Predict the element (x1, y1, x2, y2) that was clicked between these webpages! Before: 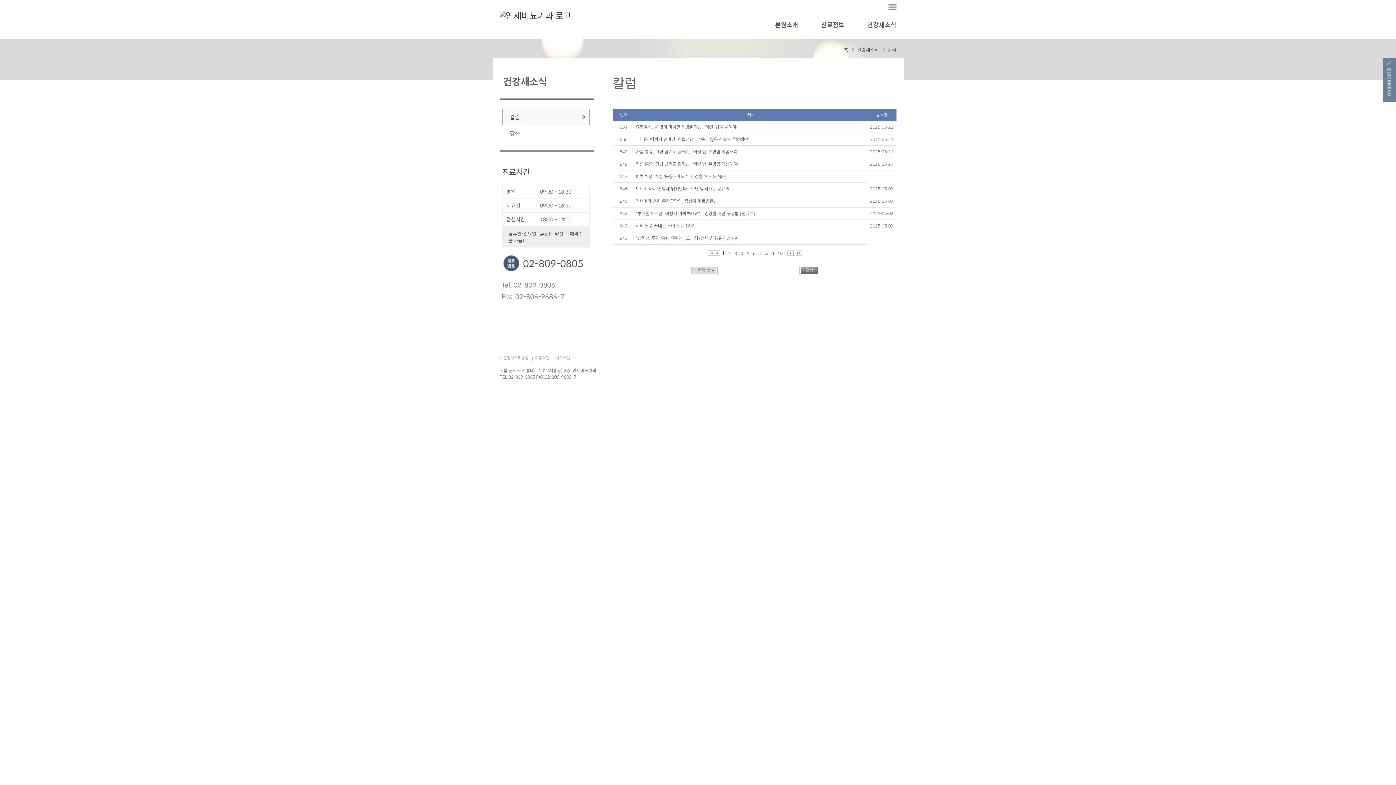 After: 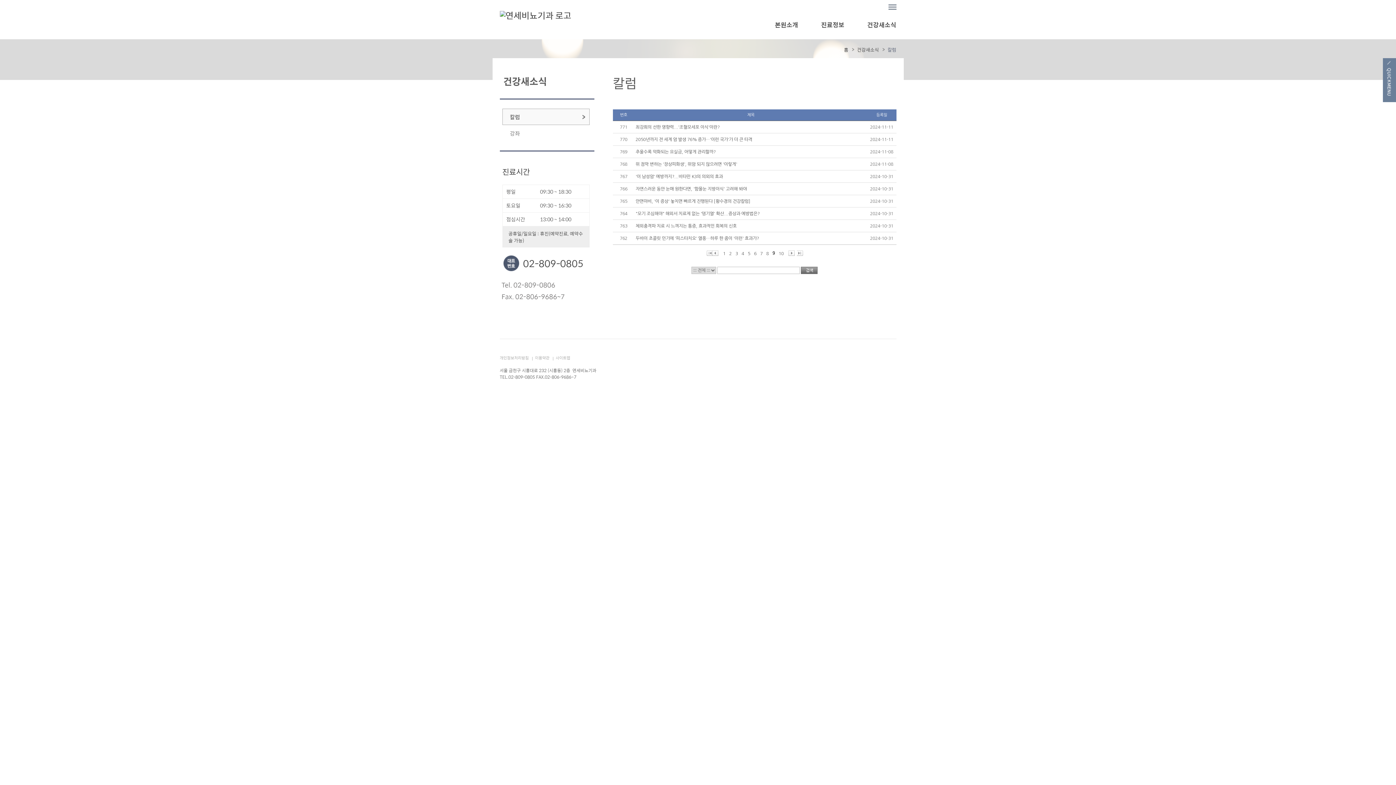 Action: bbox: (769, 250, 776, 256) label: 9